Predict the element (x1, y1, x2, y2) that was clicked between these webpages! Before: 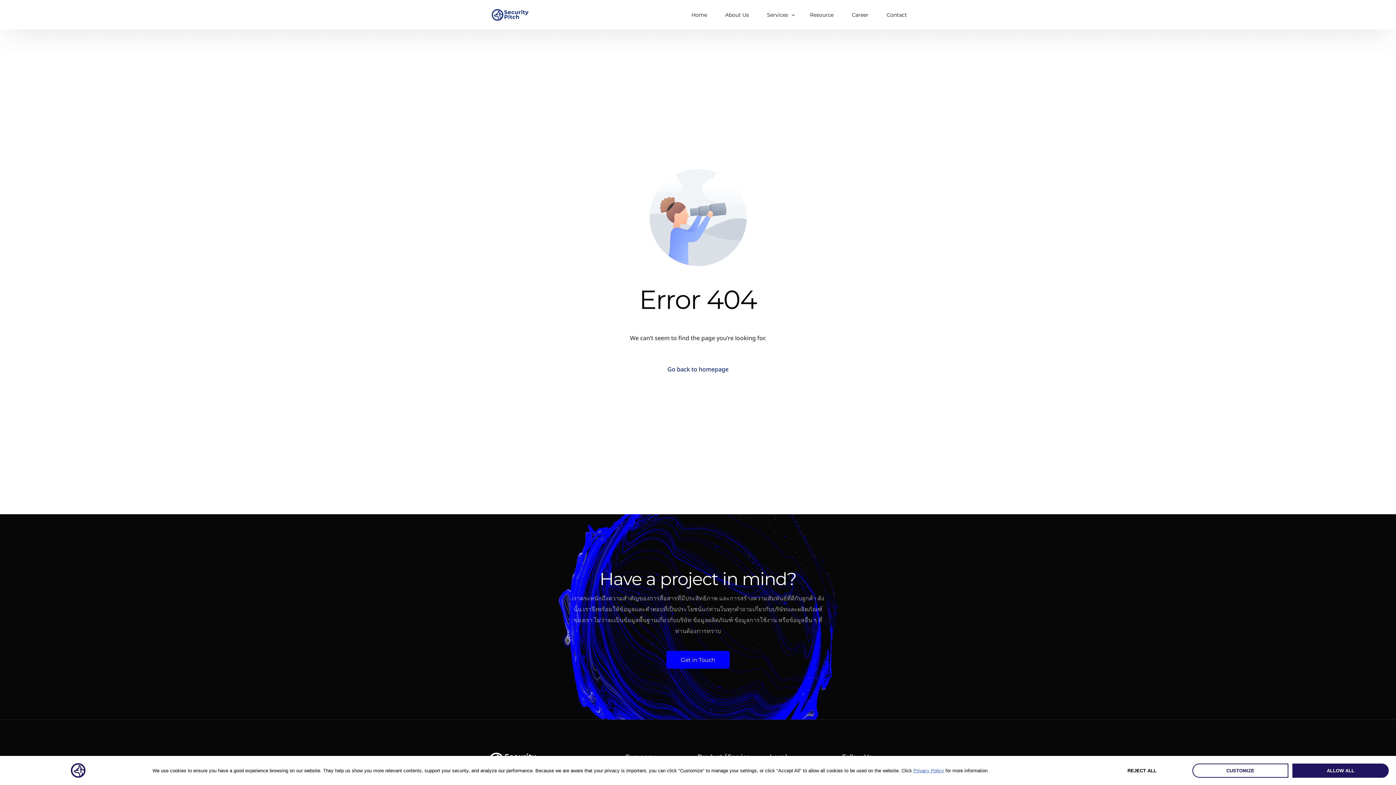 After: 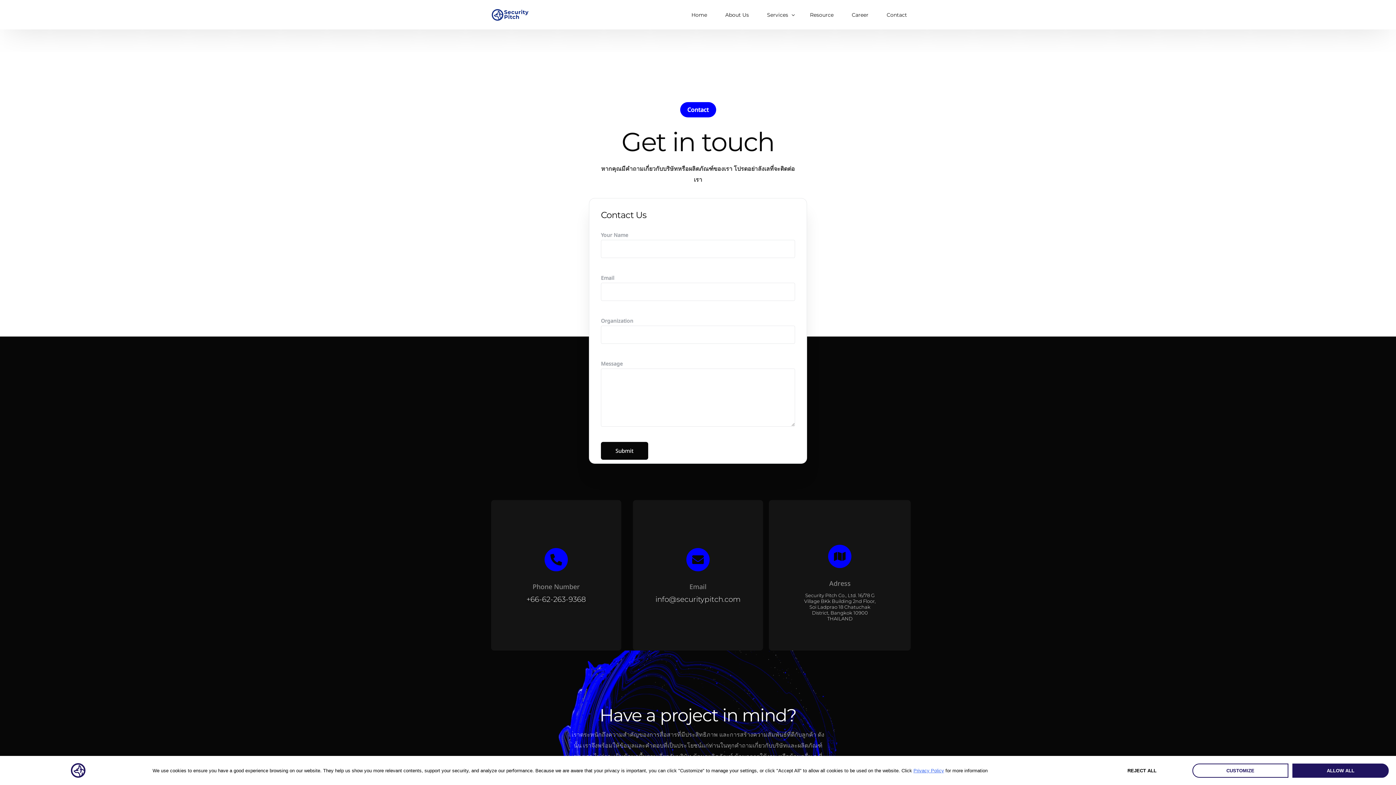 Action: label: Contact bbox: (877, 0, 907, 29)